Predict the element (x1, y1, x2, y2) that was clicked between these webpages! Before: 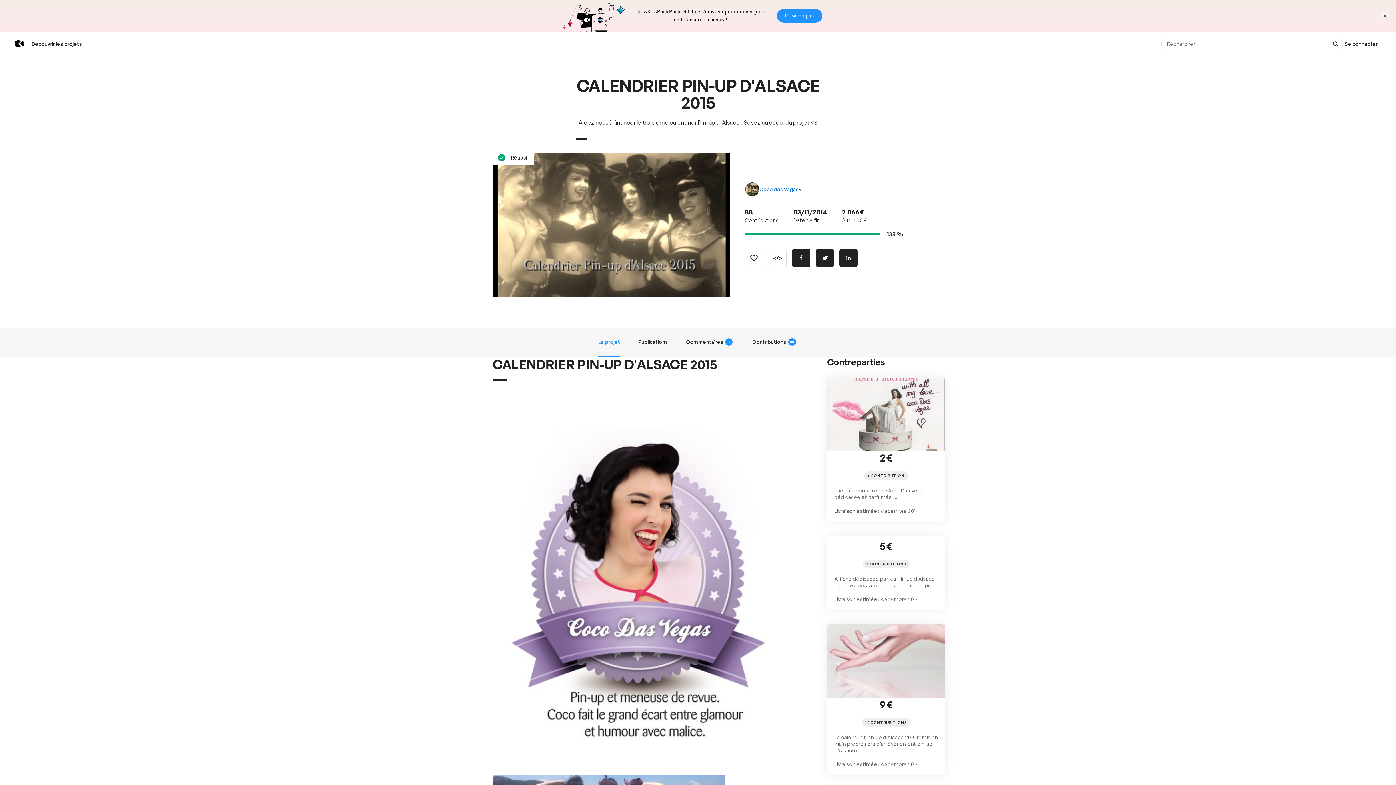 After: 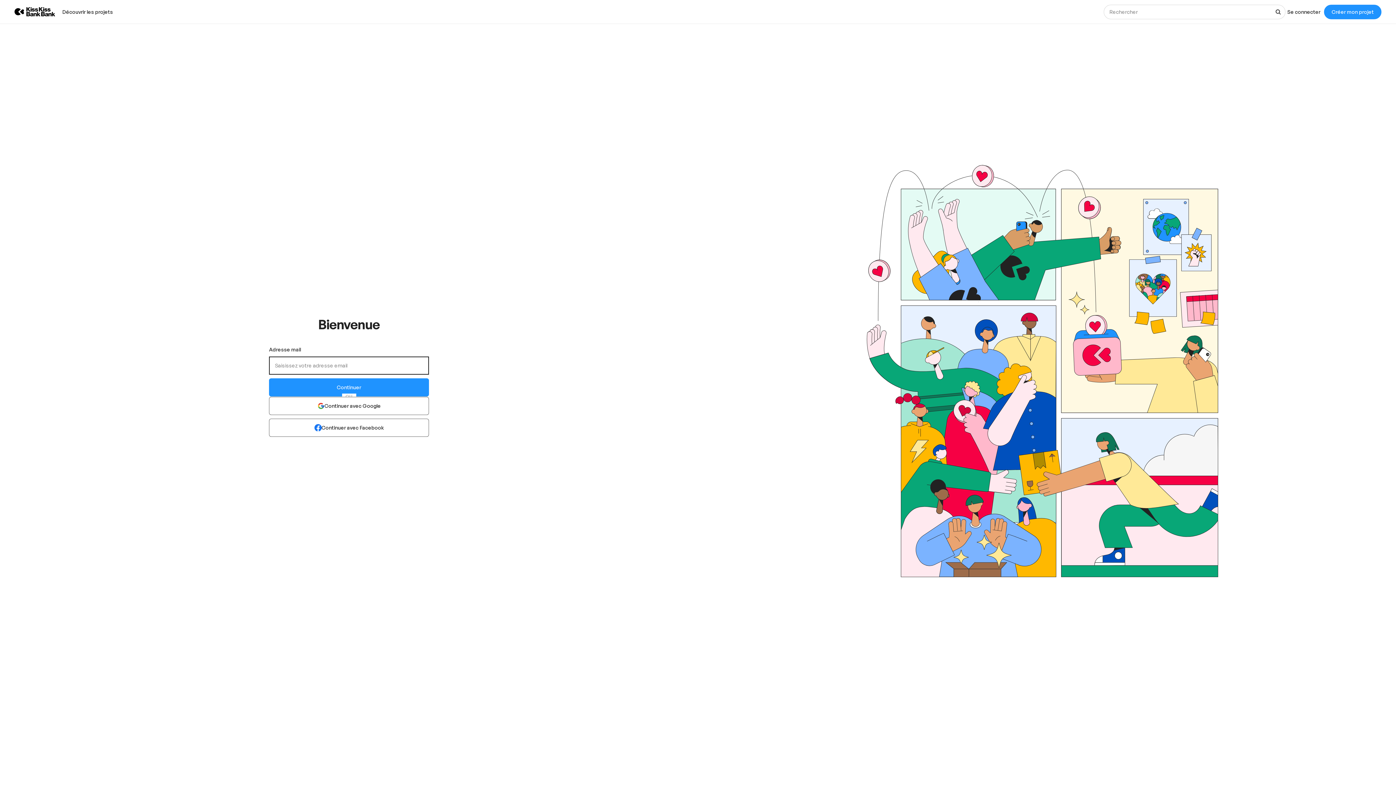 Action: bbox: (1343, 0, 1381, 23) label: Se connecter